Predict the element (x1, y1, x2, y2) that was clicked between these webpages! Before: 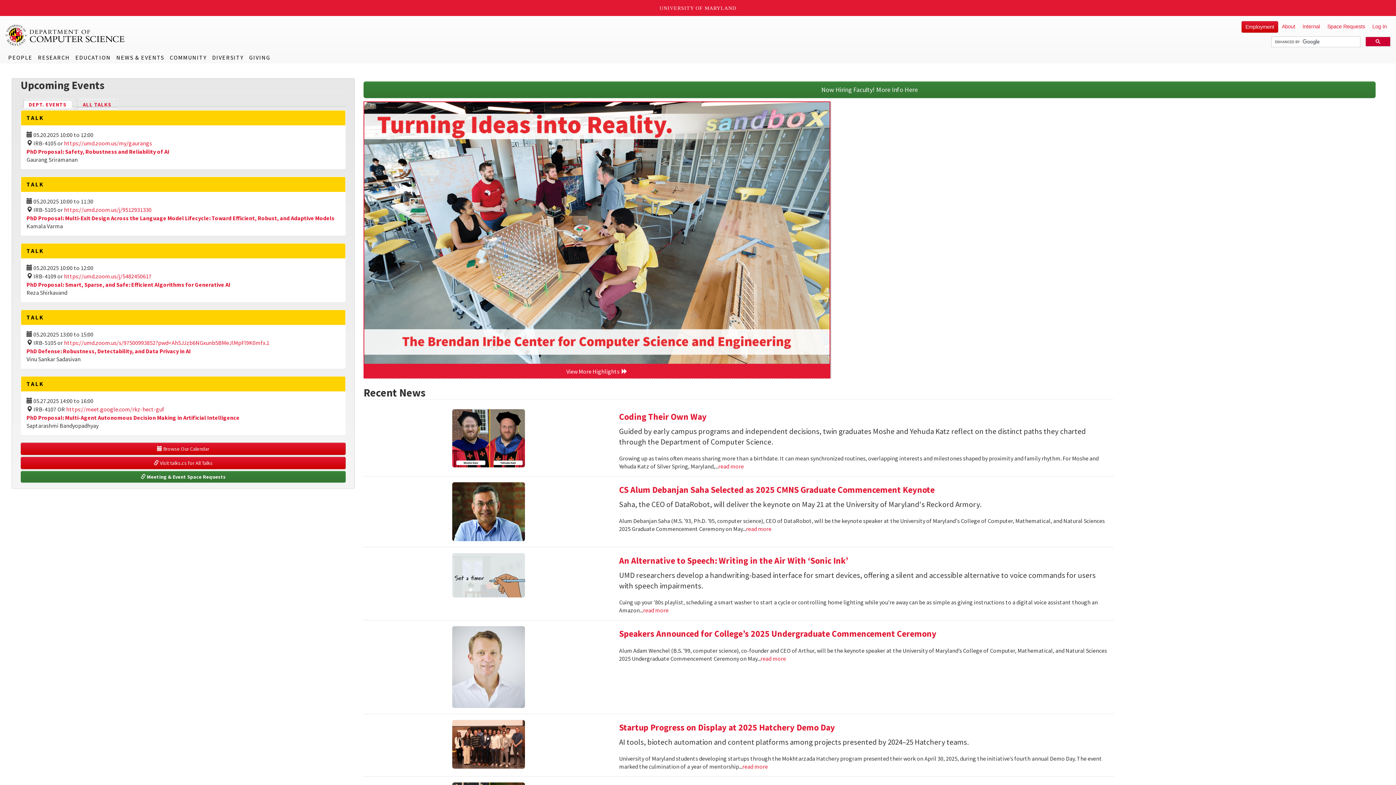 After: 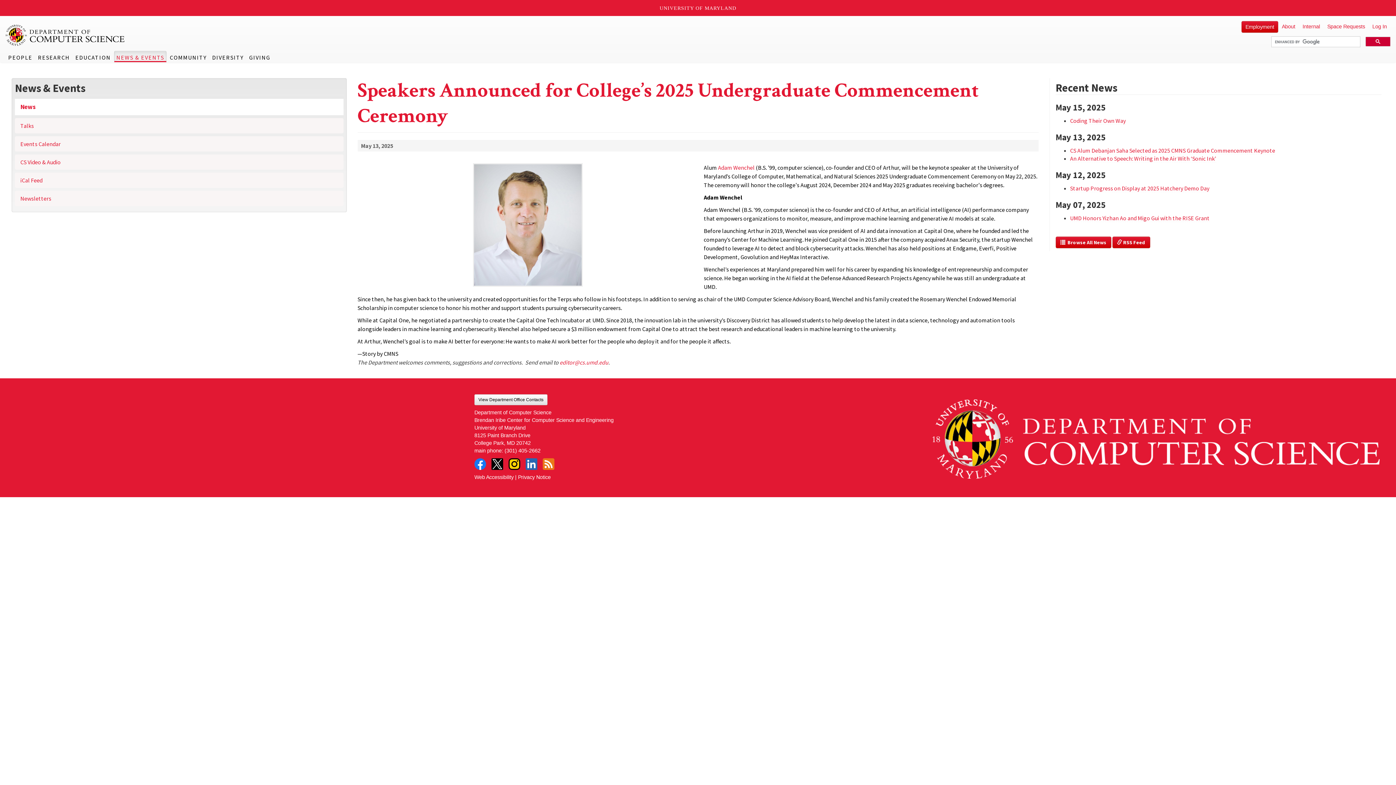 Action: label: Speakers Announced for College’s 2025 Undergraduate Commencement Ceremony bbox: (619, 628, 936, 640)